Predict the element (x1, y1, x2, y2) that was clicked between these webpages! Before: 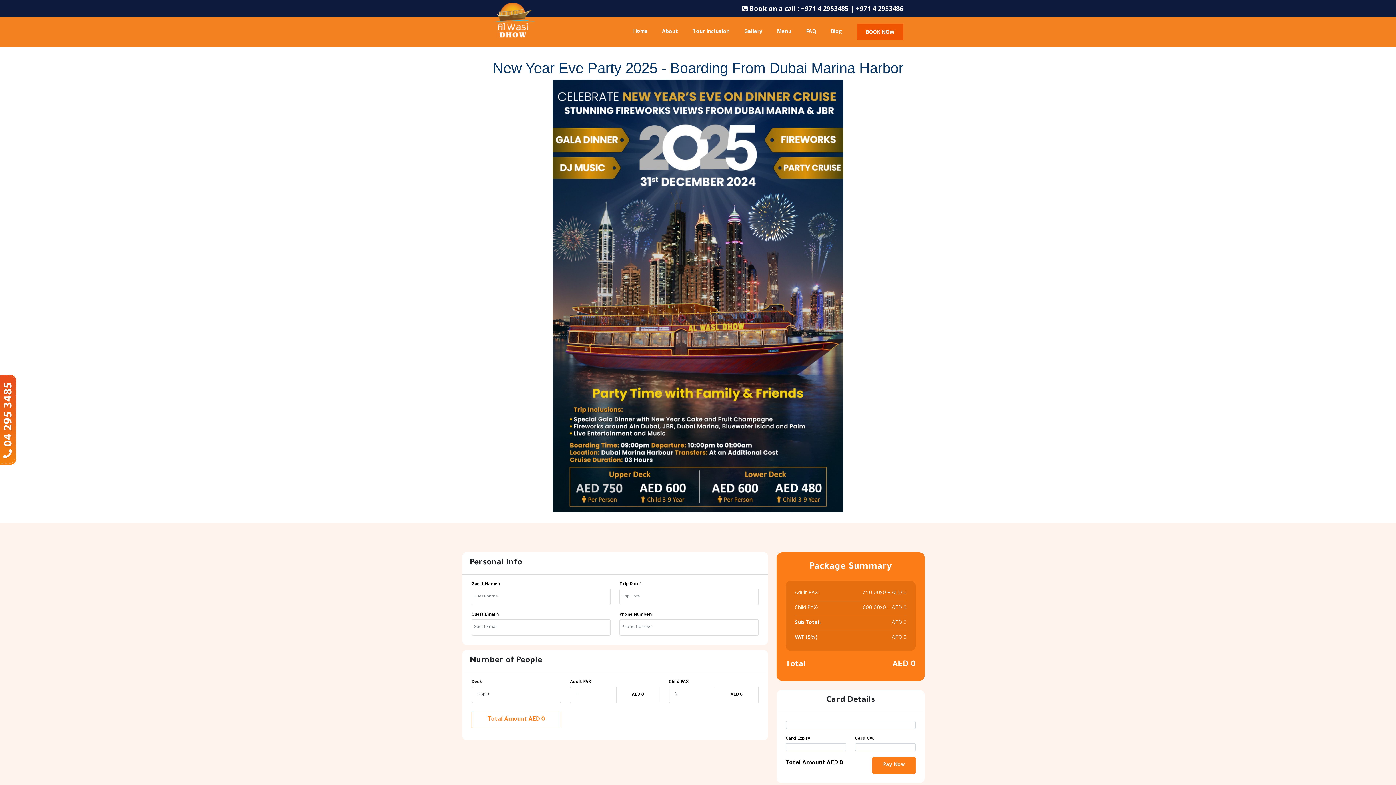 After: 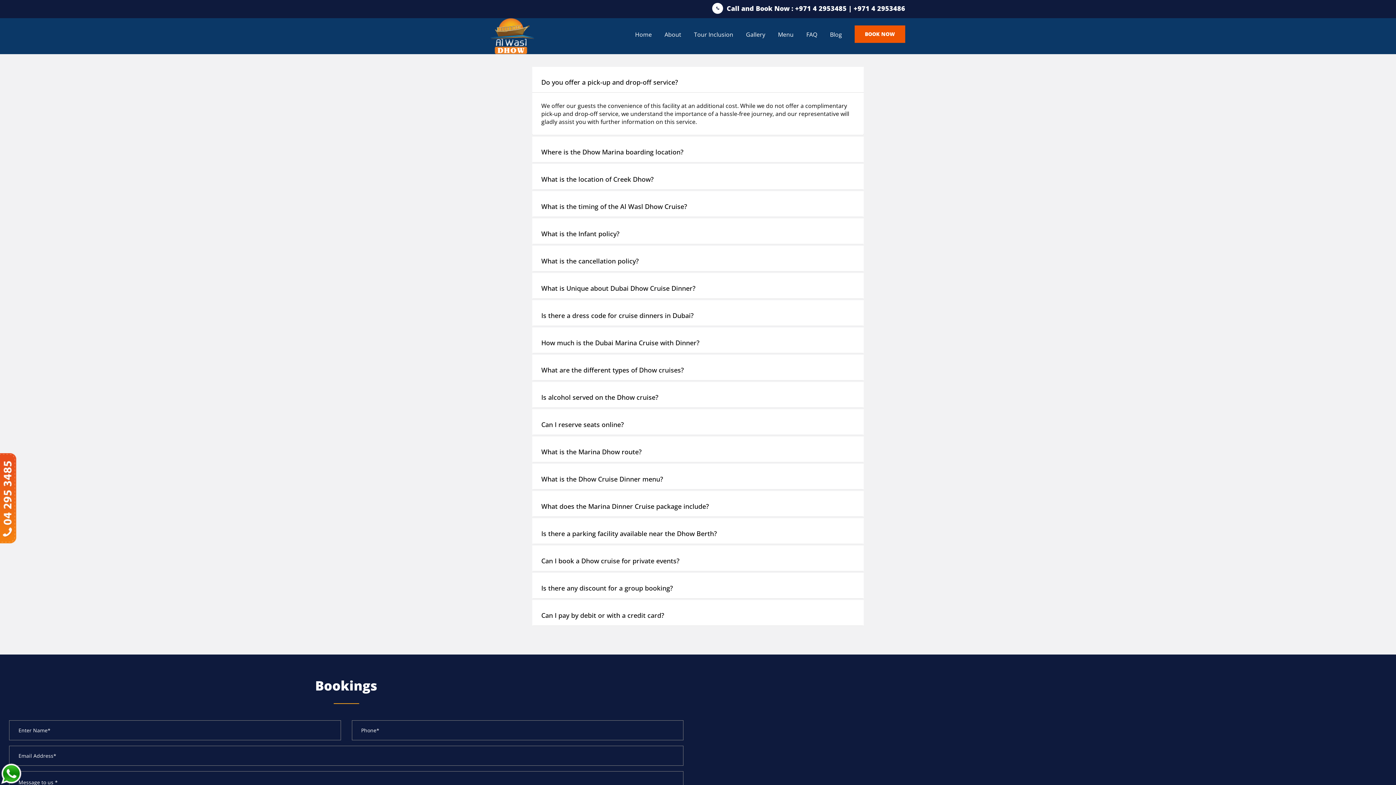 Action: bbox: (806, 27, 816, 34) label: FAQ